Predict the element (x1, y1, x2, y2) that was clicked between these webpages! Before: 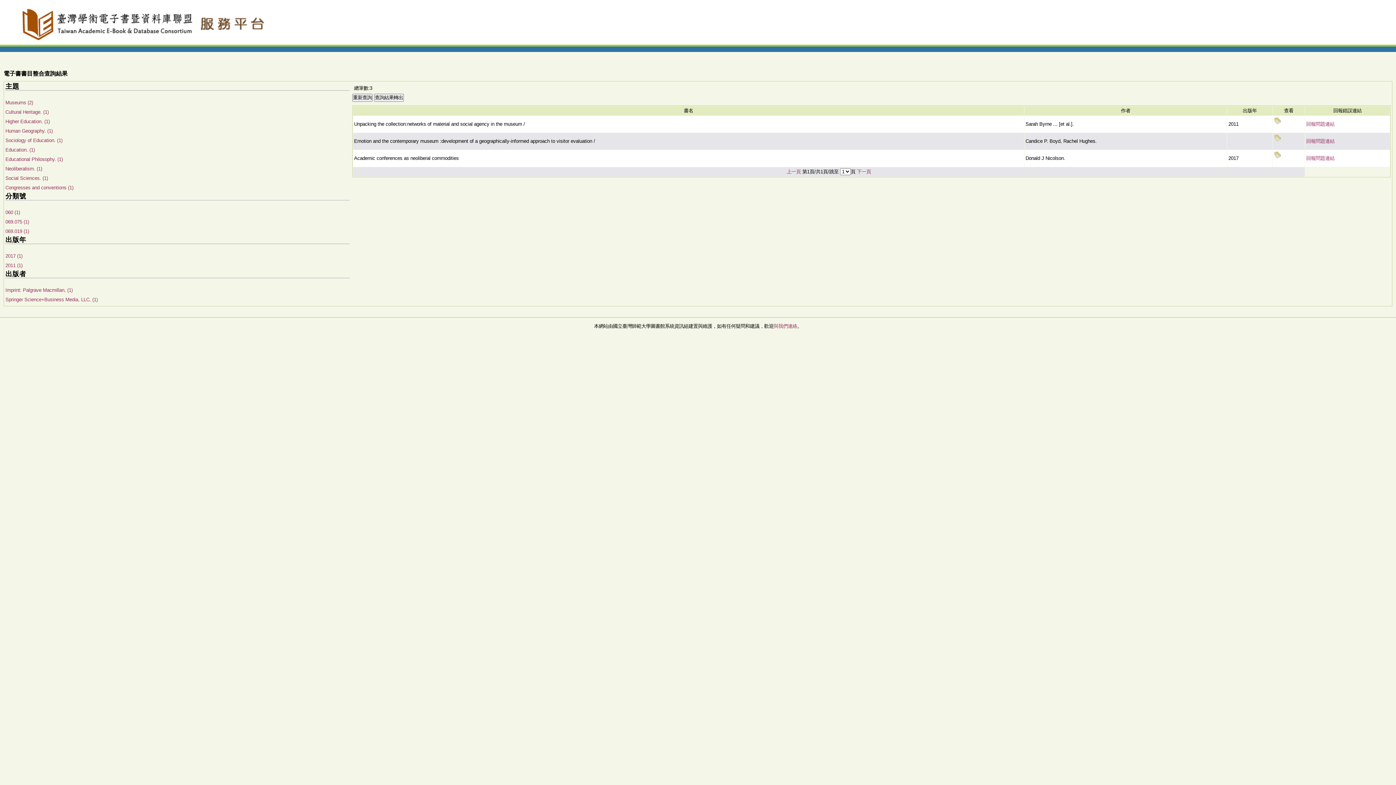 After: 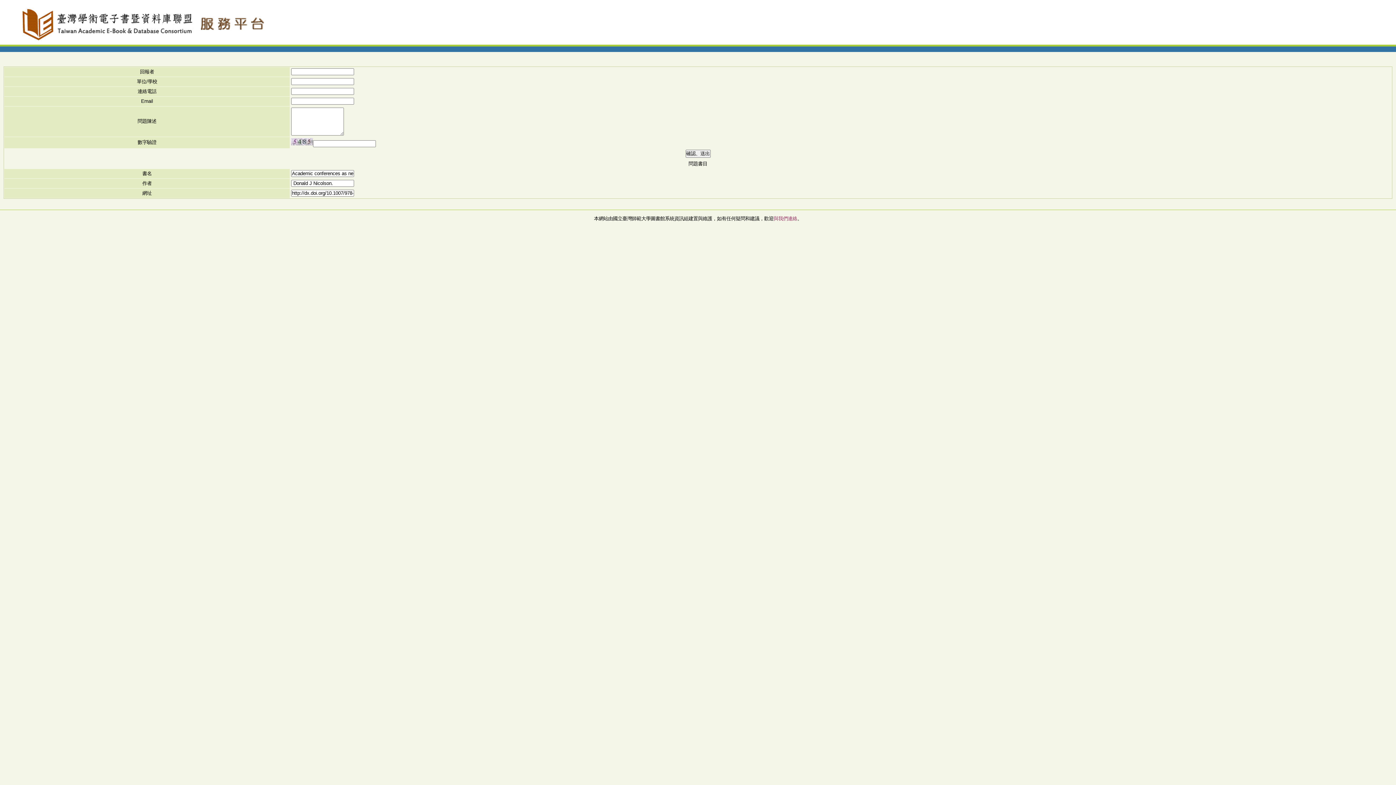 Action: bbox: (1306, 155, 1334, 161) label: 回報問題連結